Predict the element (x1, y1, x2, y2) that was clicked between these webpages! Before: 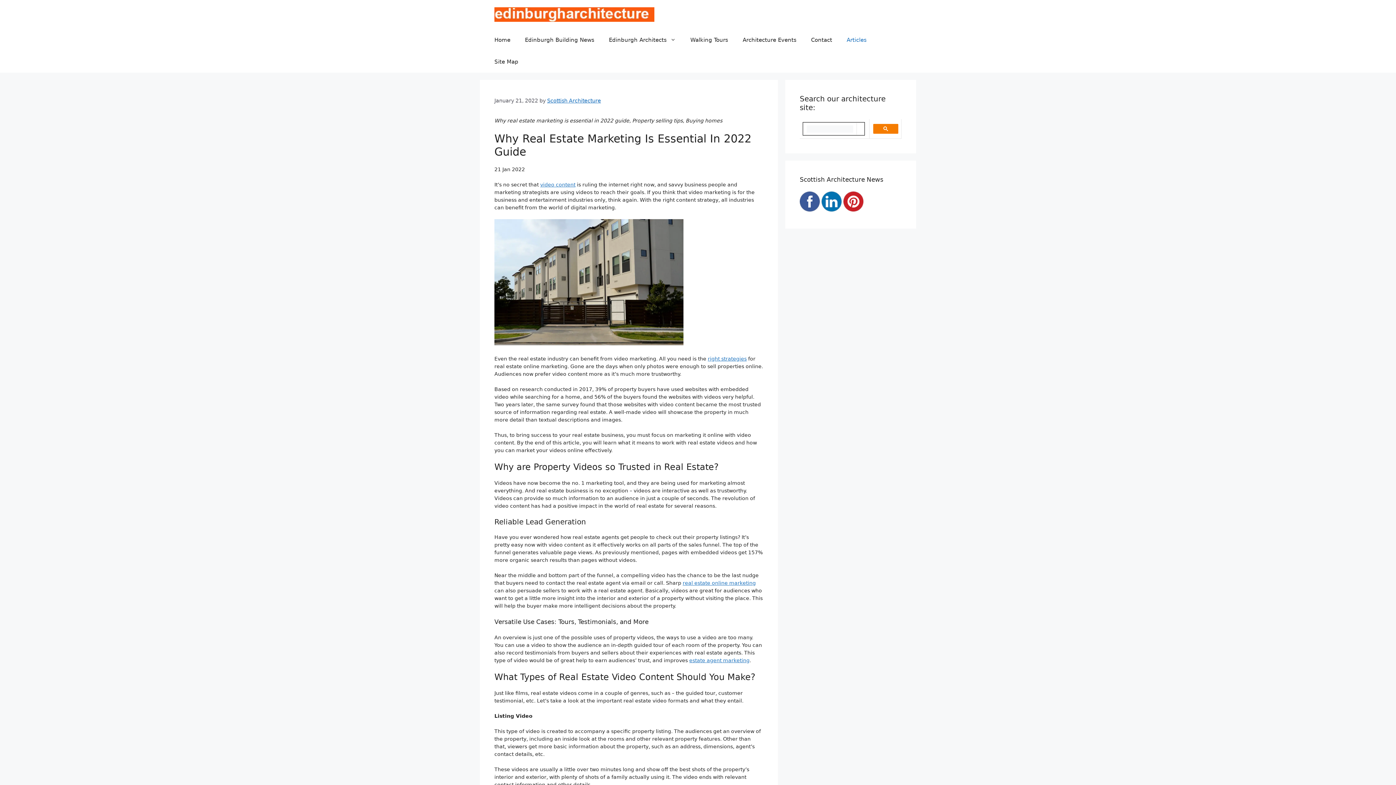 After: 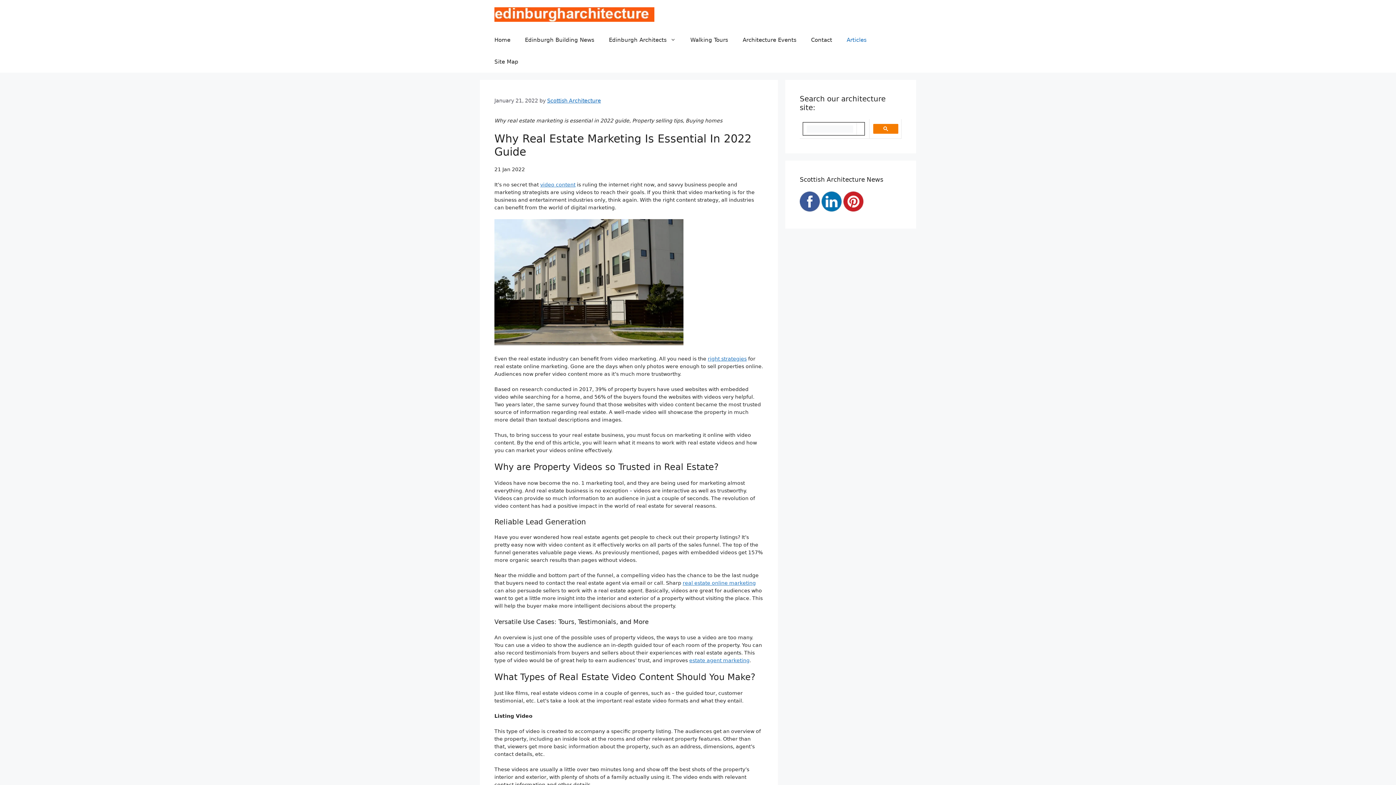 Action: bbox: (873, 124, 898, 133)